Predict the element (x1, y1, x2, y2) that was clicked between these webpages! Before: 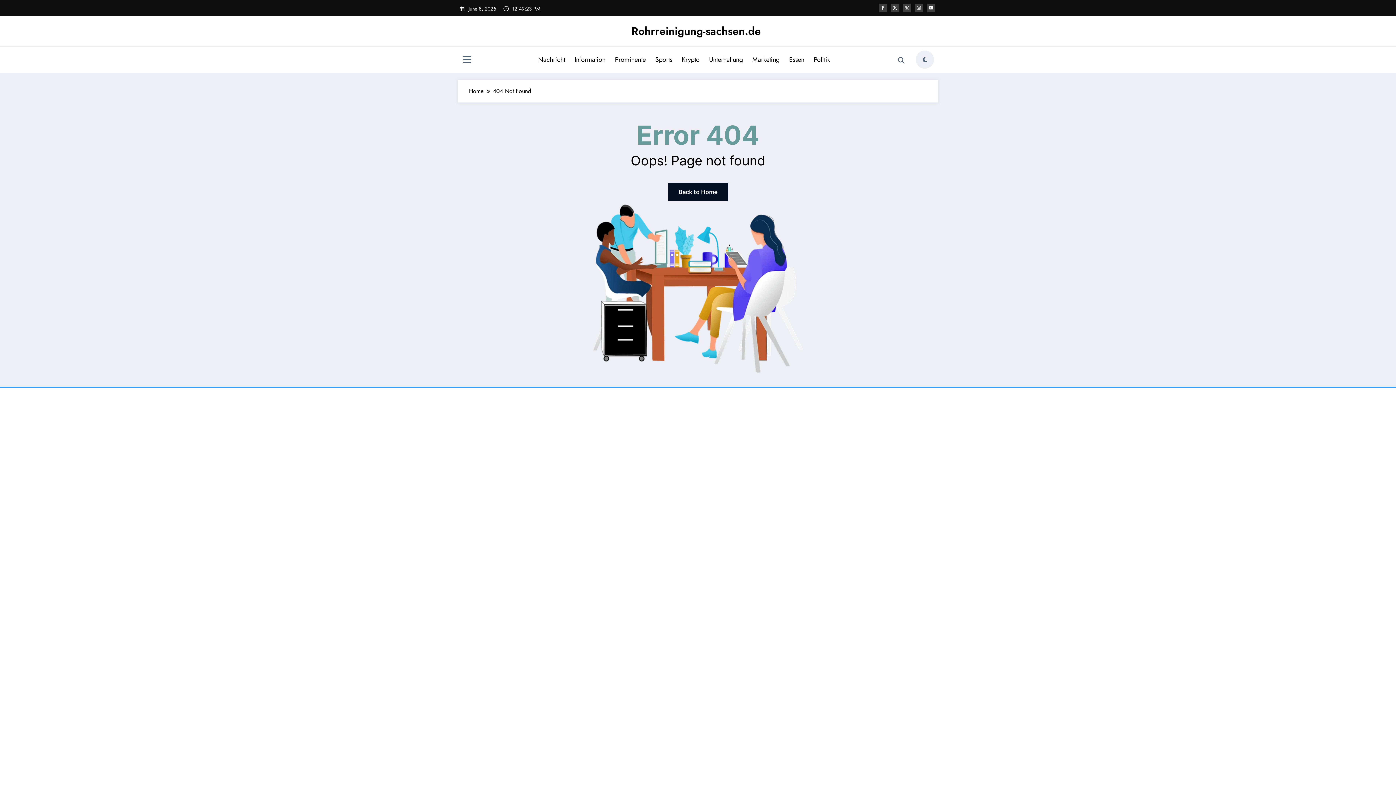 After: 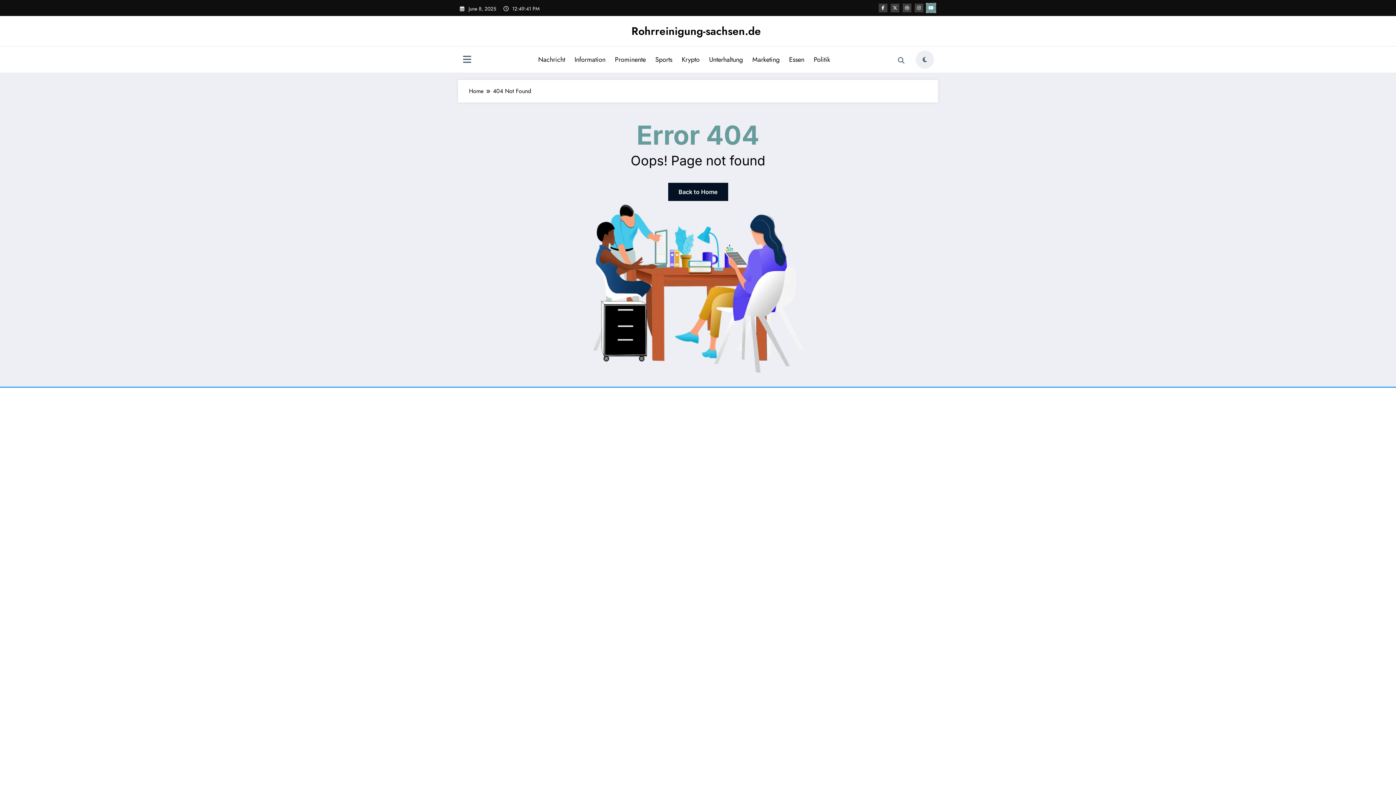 Action: bbox: (926, 3, 935, 12)